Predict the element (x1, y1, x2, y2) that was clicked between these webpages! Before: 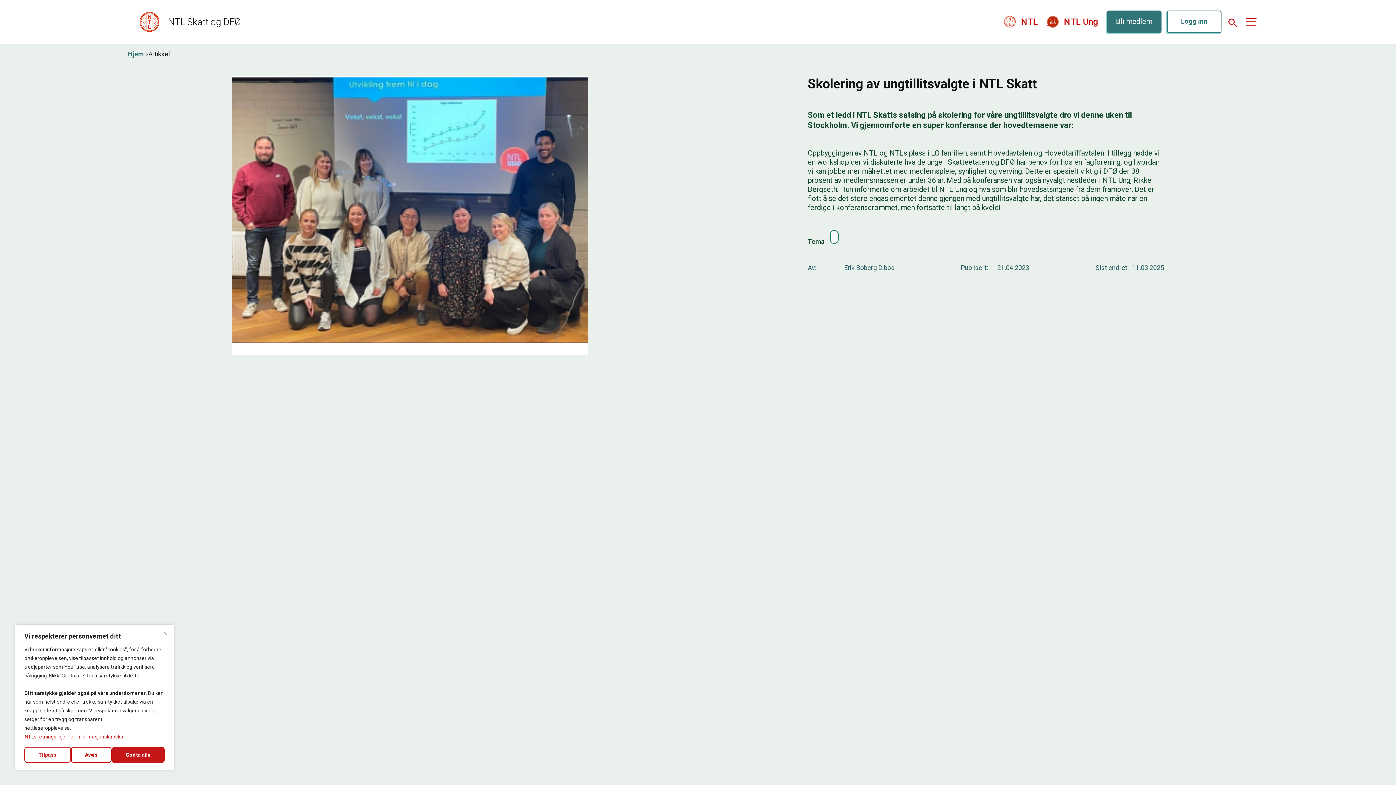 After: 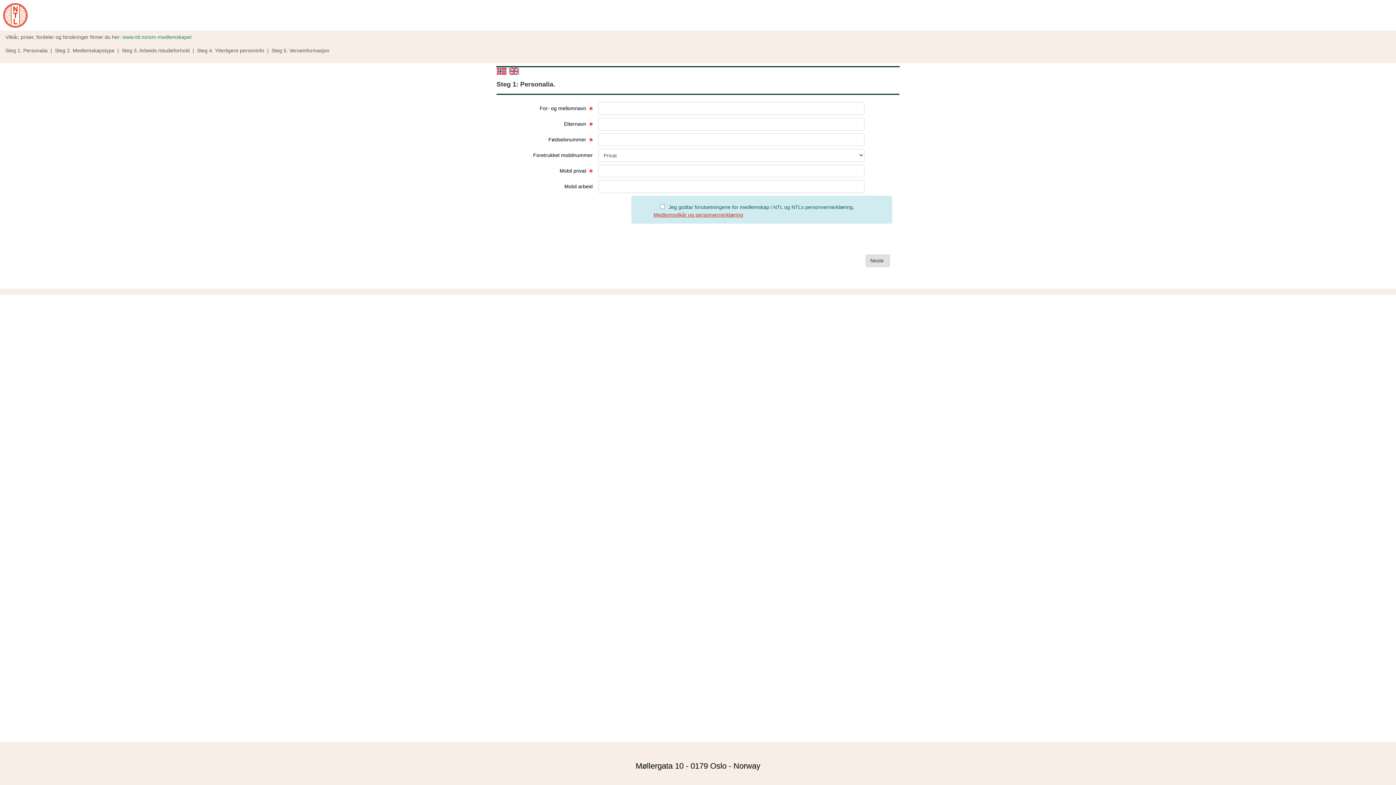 Action: label: Bli medlem bbox: (1107, 10, 1161, 33)